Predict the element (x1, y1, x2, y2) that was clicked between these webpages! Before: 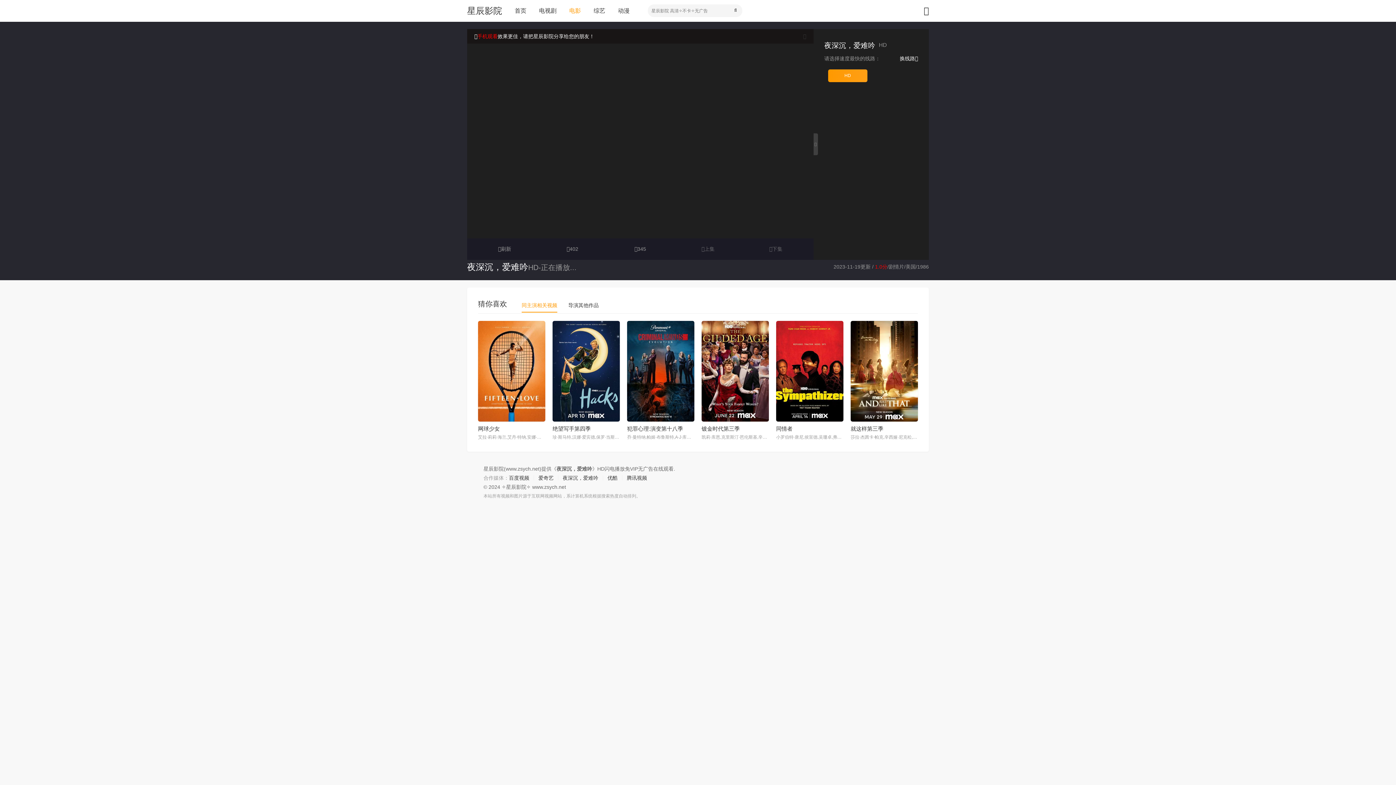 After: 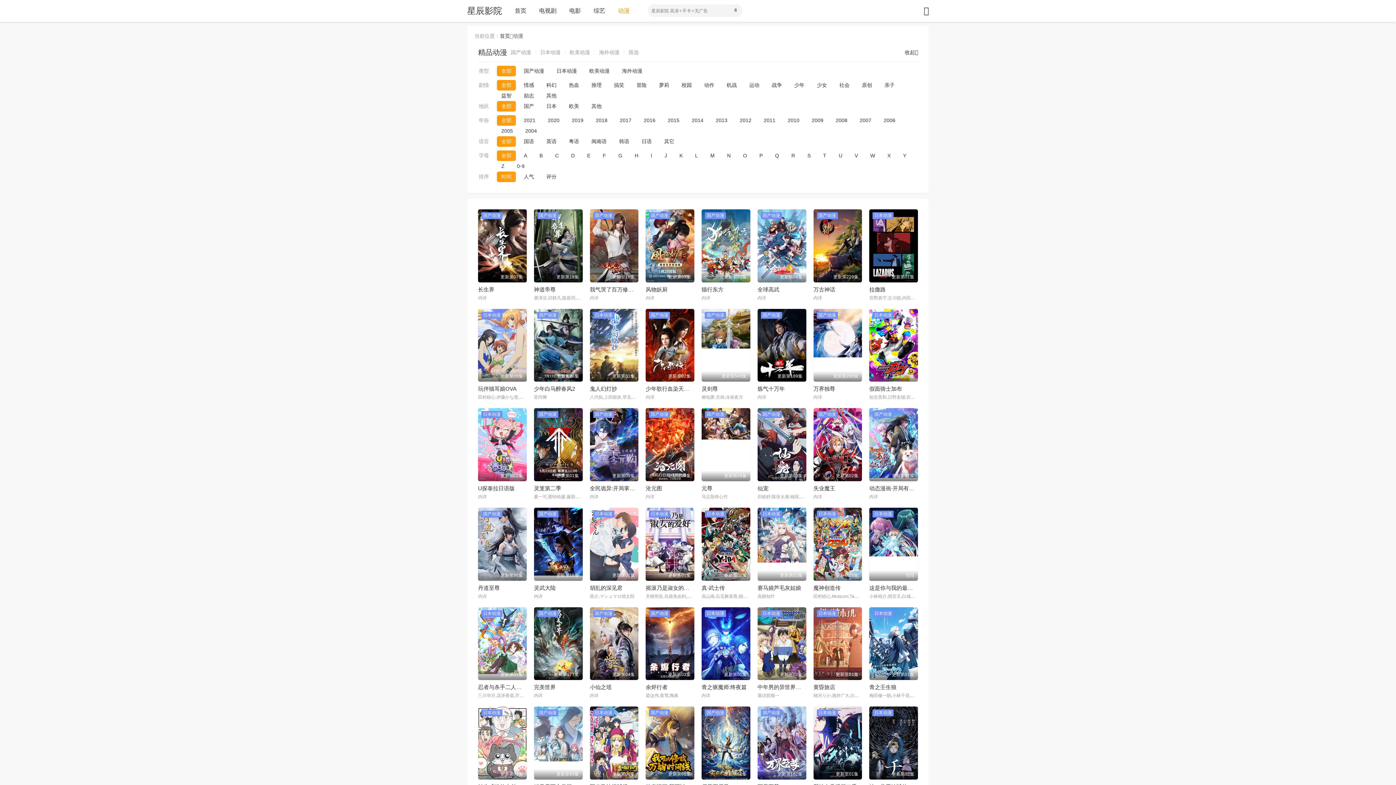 Action: bbox: (618, 7, 629, 13) label: 动漫